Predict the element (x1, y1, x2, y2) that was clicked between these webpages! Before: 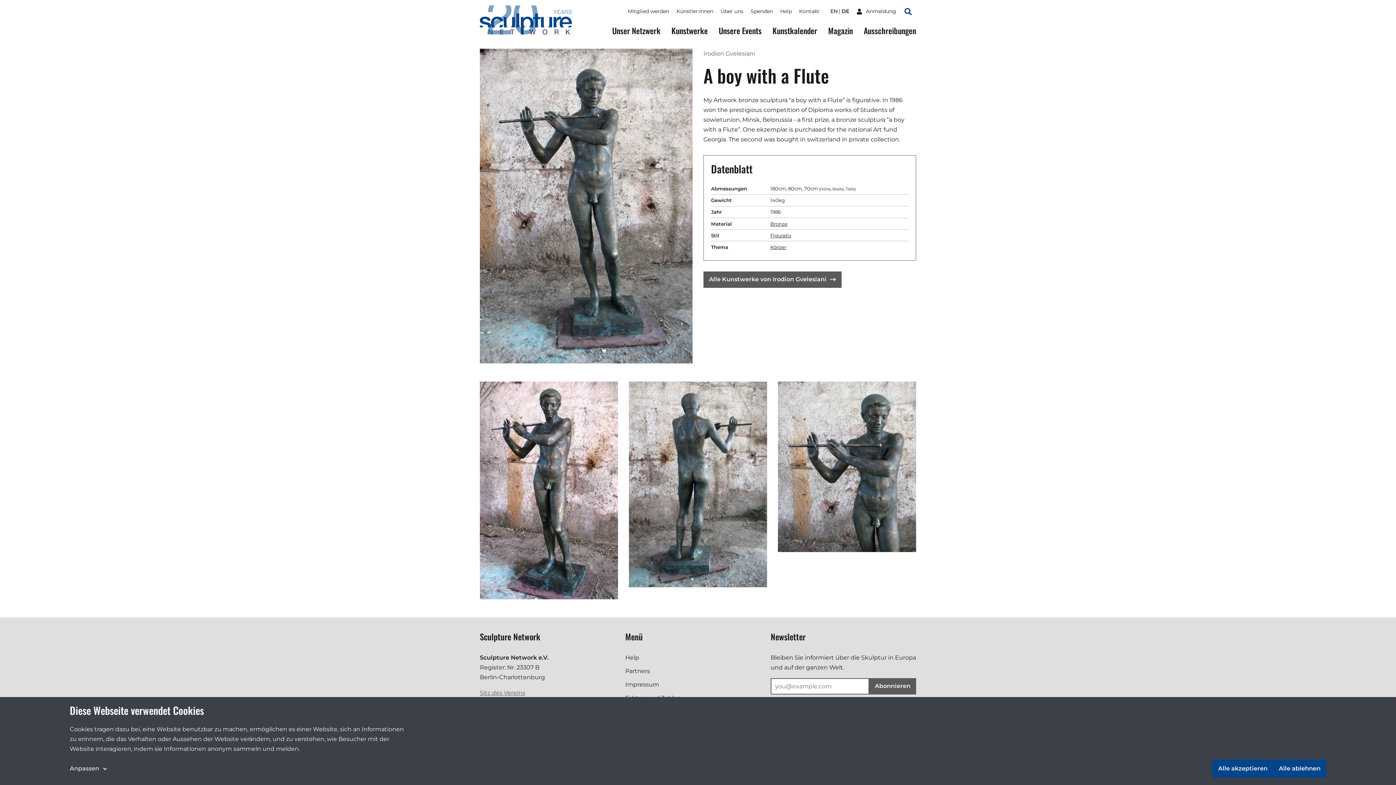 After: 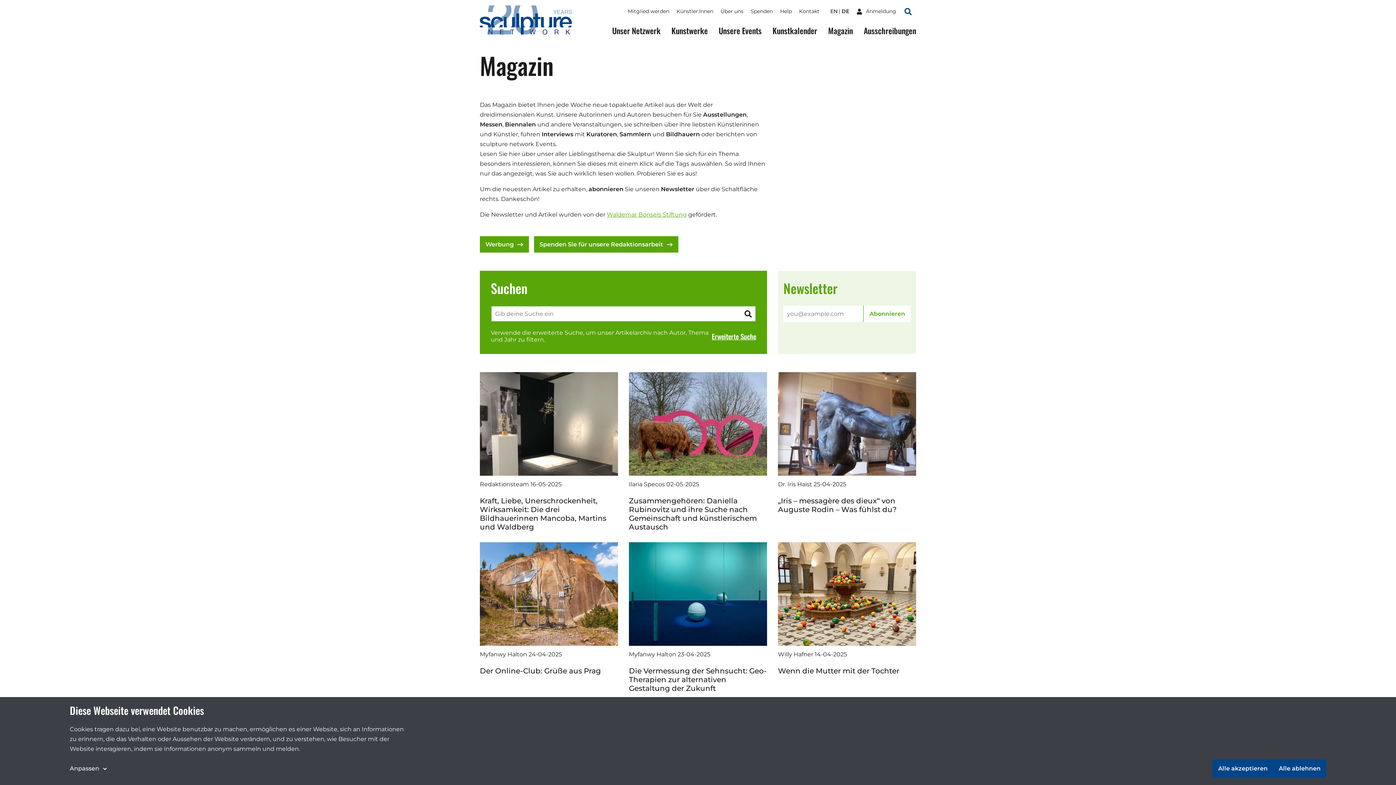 Action: bbox: (828, 25, 853, 37) label: Magazin